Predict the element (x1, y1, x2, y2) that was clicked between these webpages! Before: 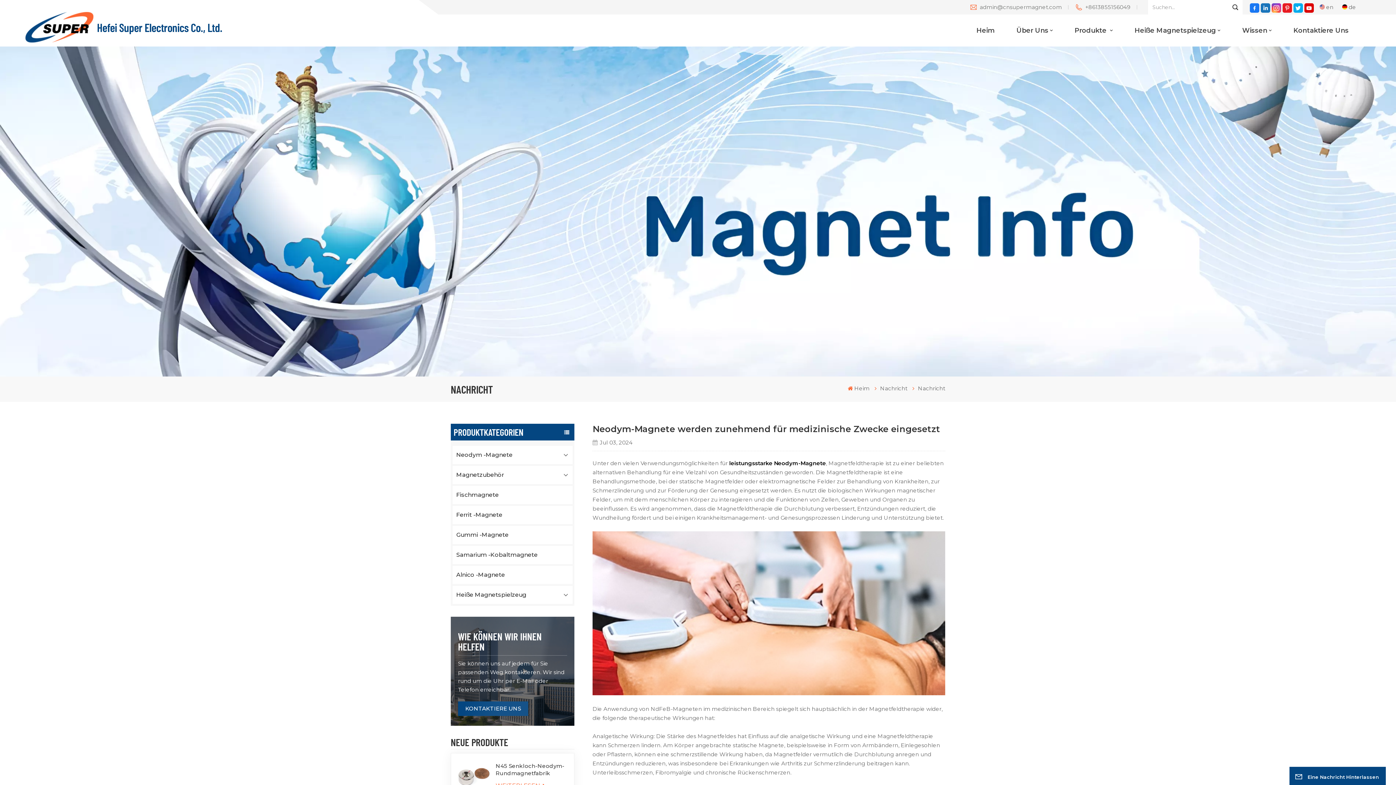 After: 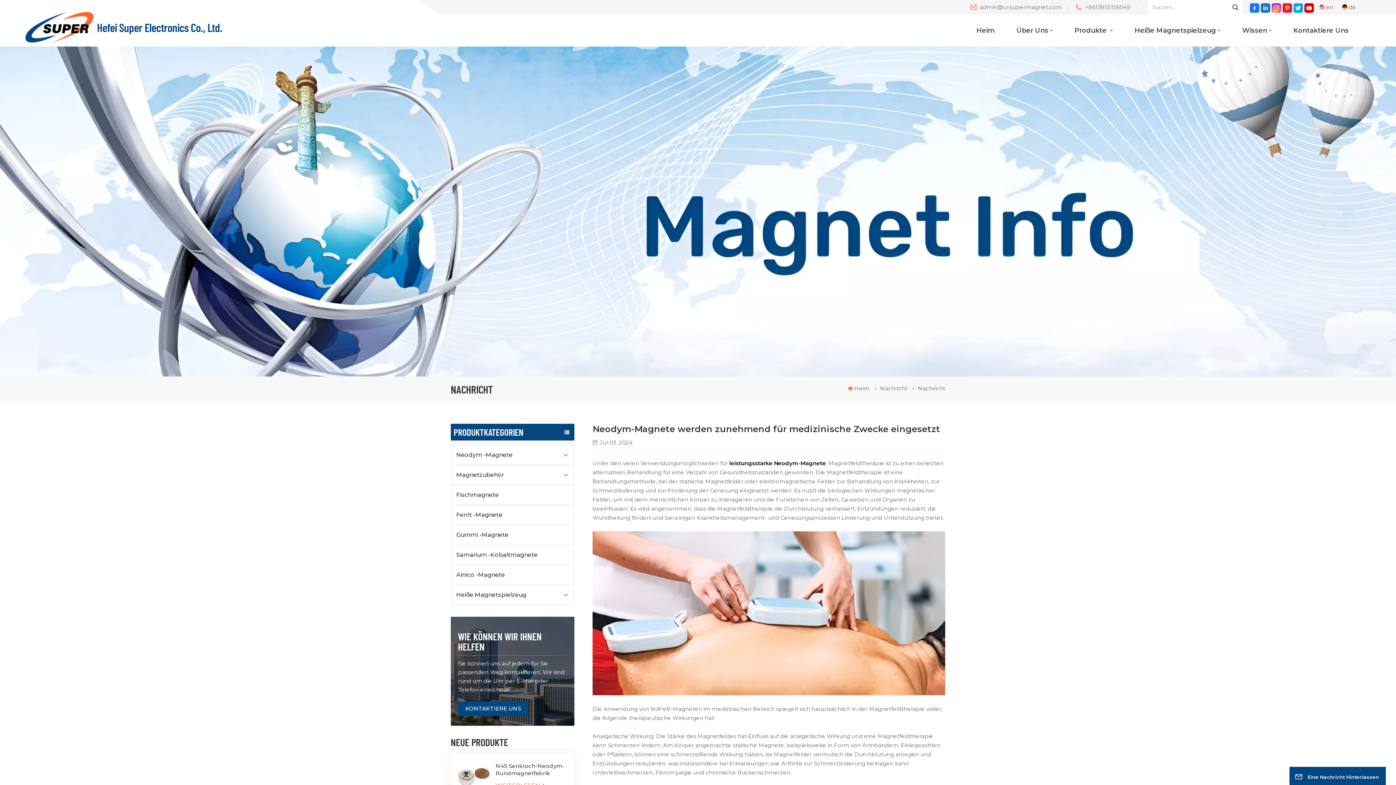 Action: bbox: (1293, 3, 1303, 12)